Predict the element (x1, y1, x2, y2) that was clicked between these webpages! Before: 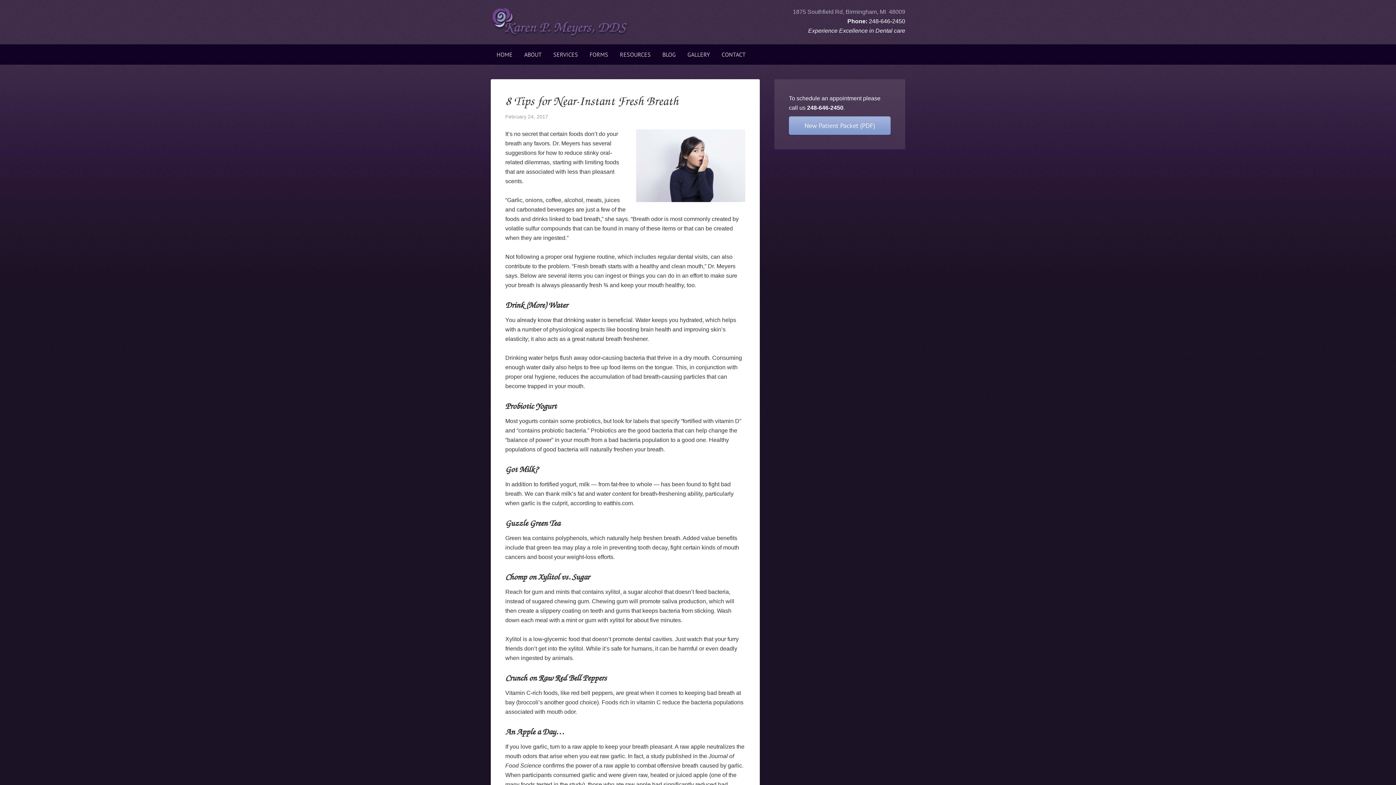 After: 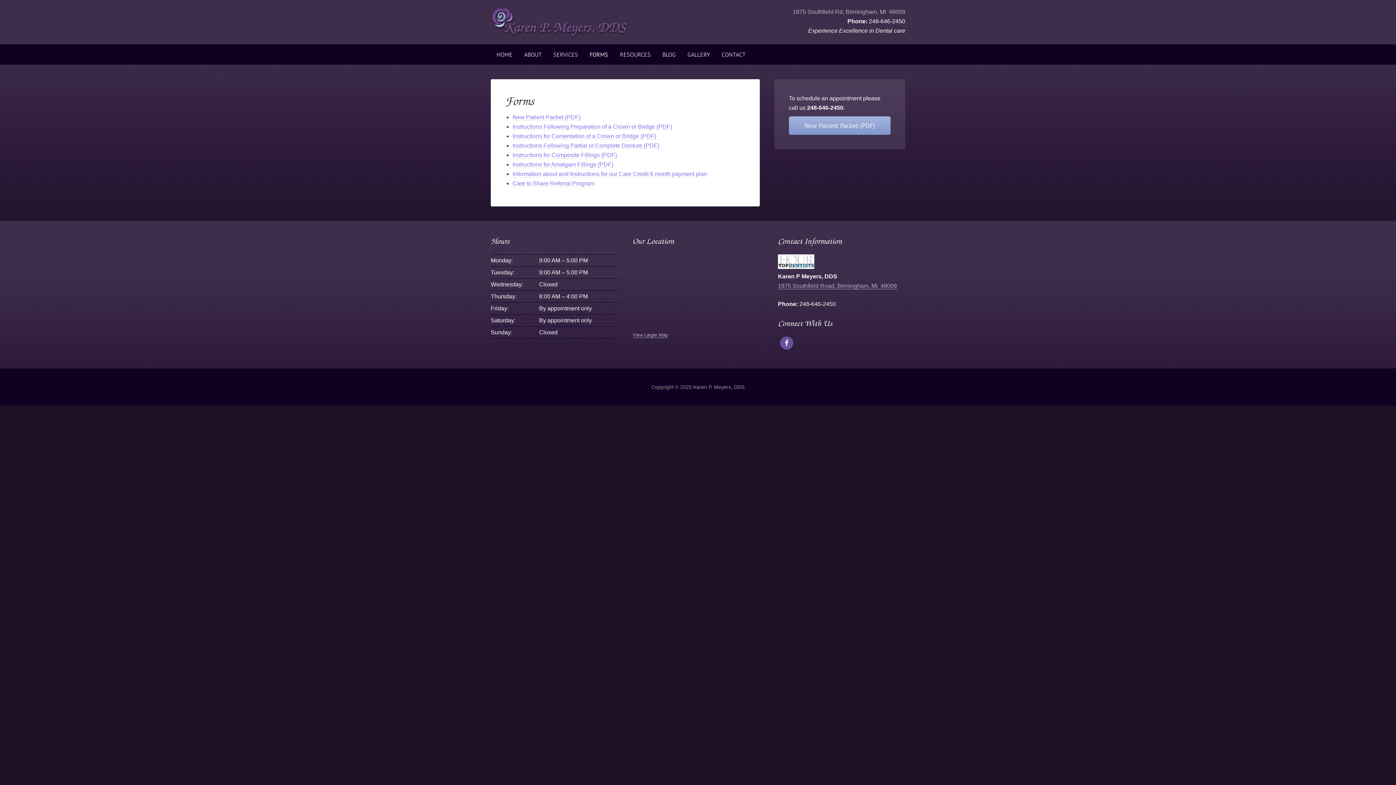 Action: bbox: (584, 44, 614, 64) label: FORMS